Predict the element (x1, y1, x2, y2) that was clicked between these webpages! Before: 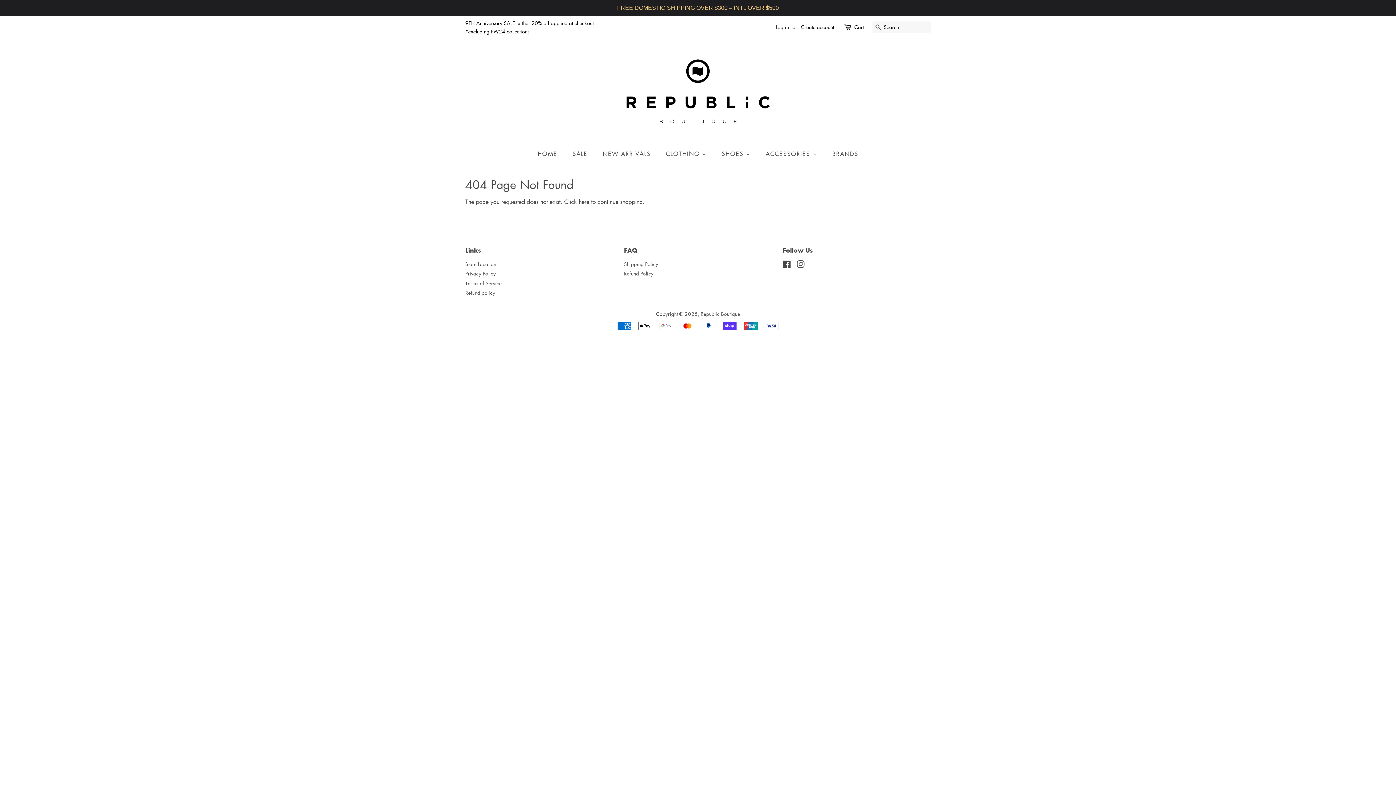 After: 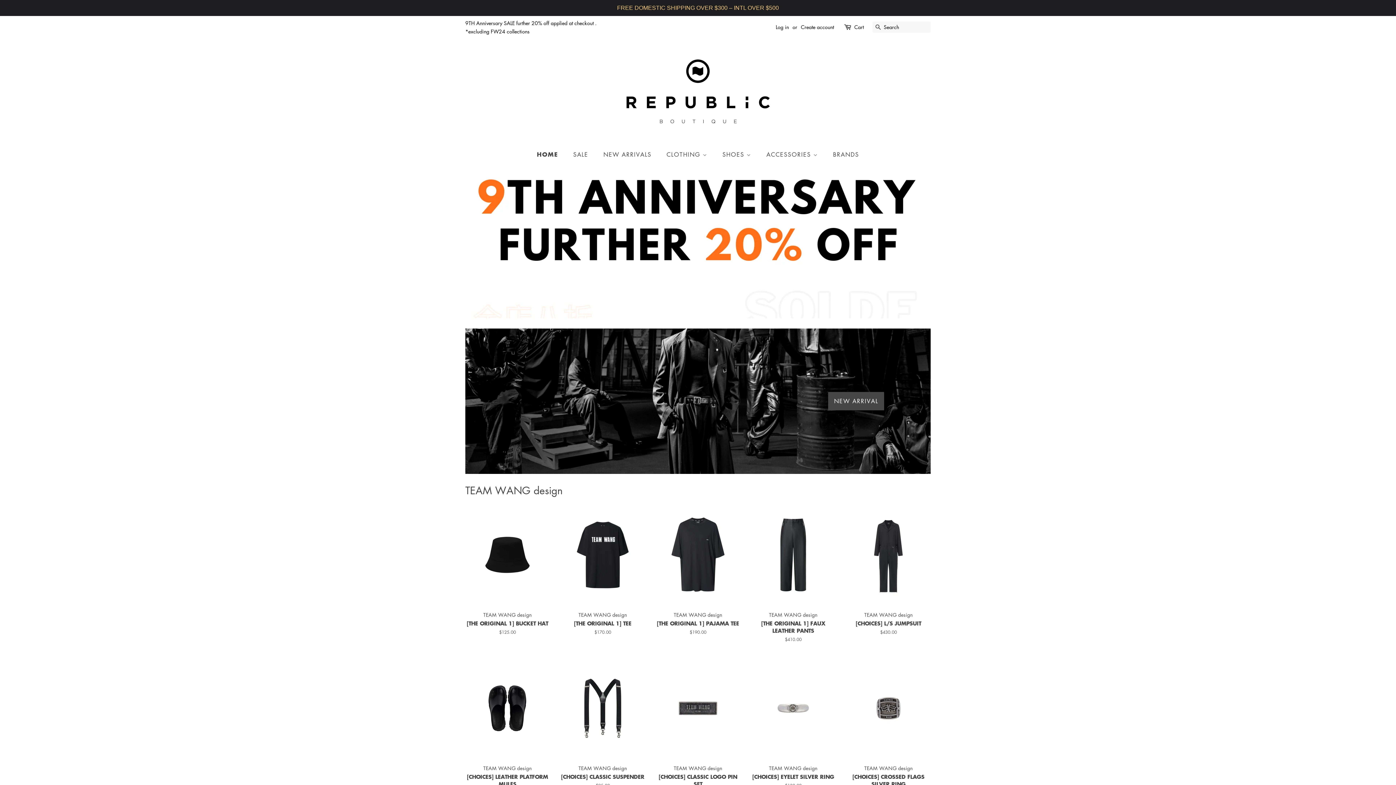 Action: bbox: (616, 49, 780, 135)